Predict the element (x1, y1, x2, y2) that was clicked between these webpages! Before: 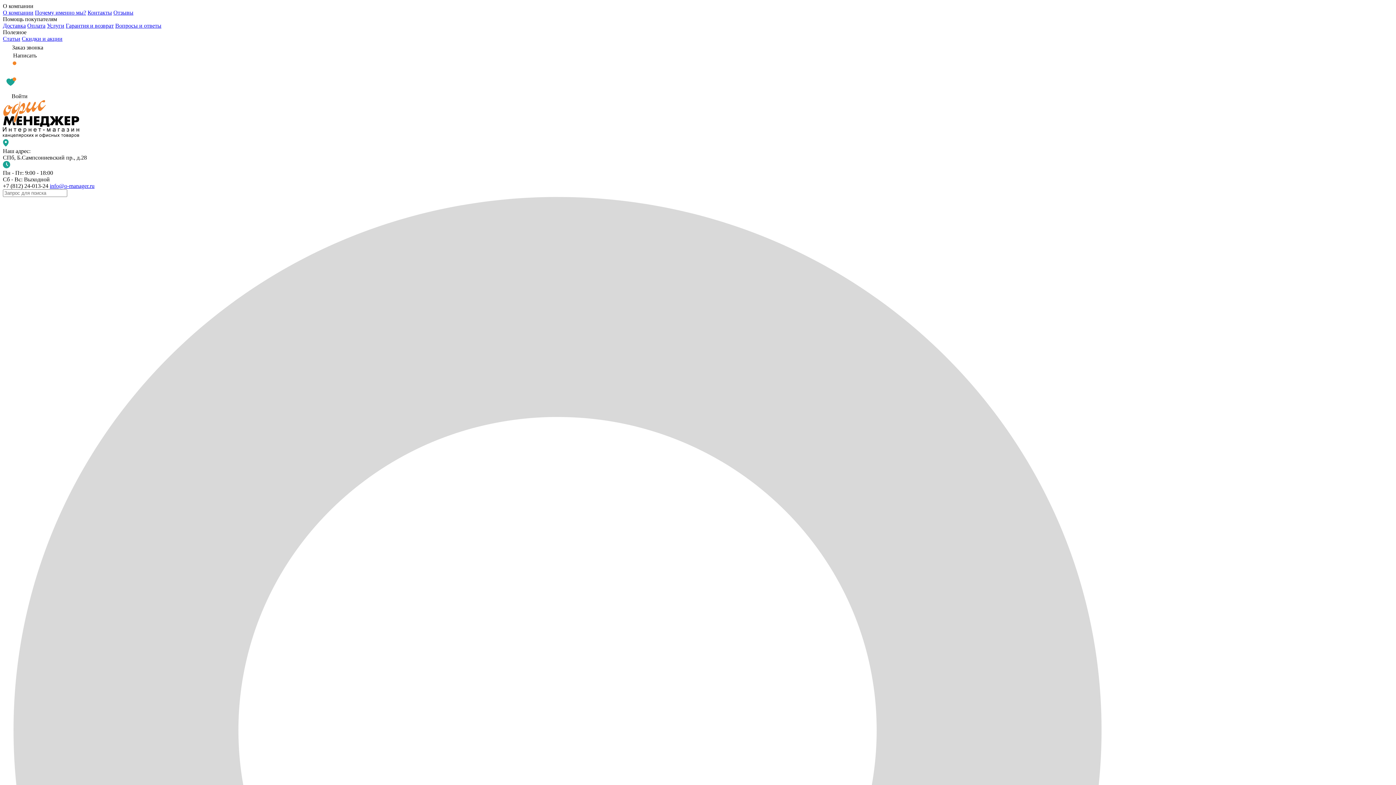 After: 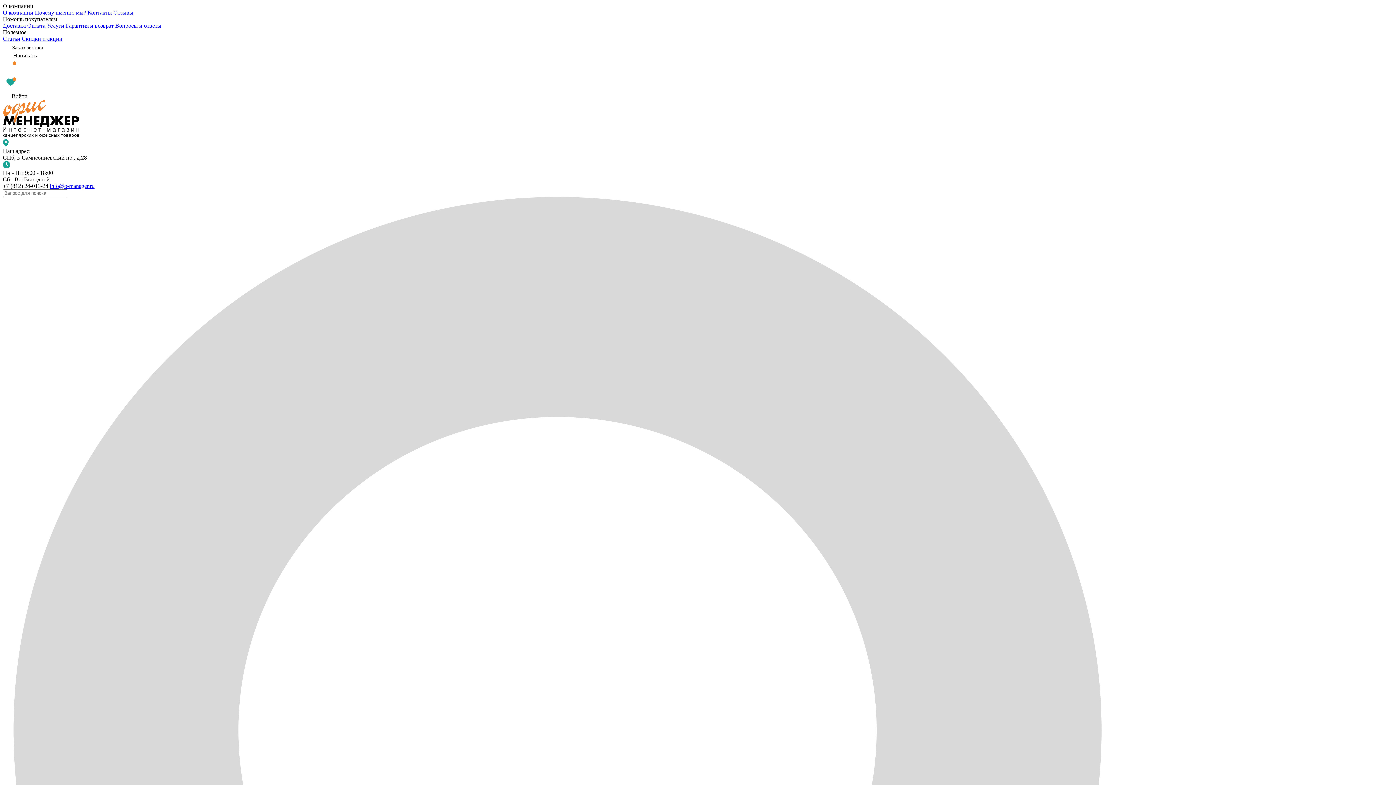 Action: label: Статьи bbox: (2, 35, 20, 41)